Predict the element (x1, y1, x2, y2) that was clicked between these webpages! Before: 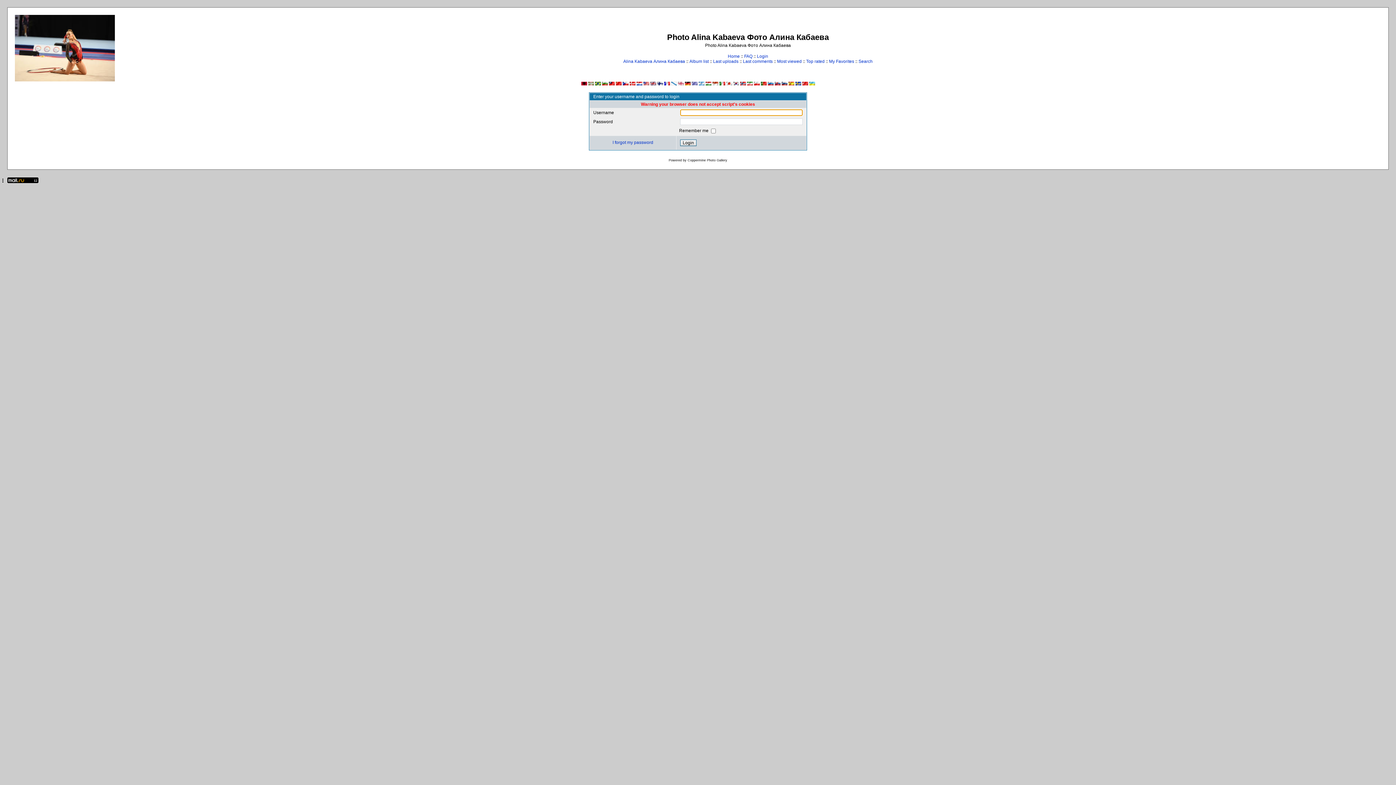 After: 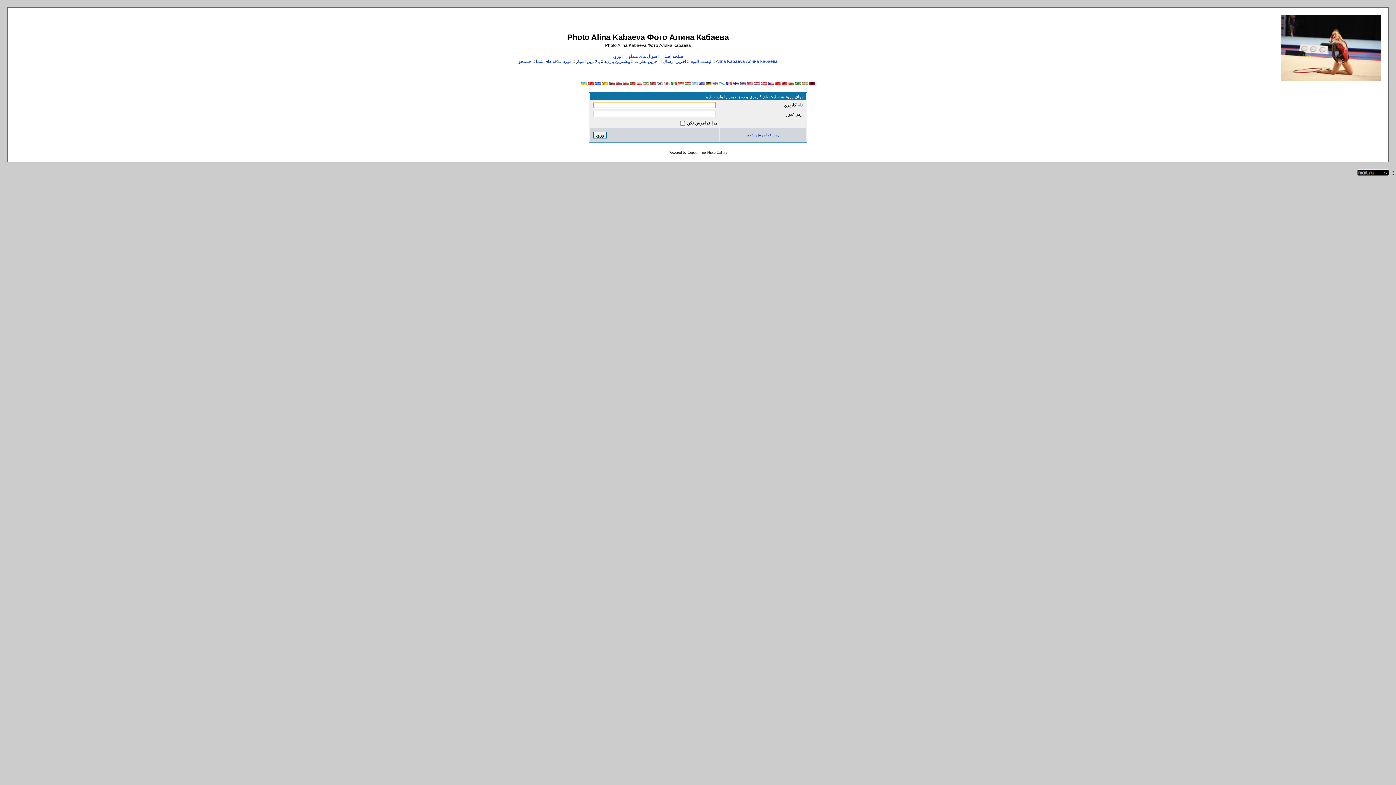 Action: bbox: (747, 81, 752, 86)